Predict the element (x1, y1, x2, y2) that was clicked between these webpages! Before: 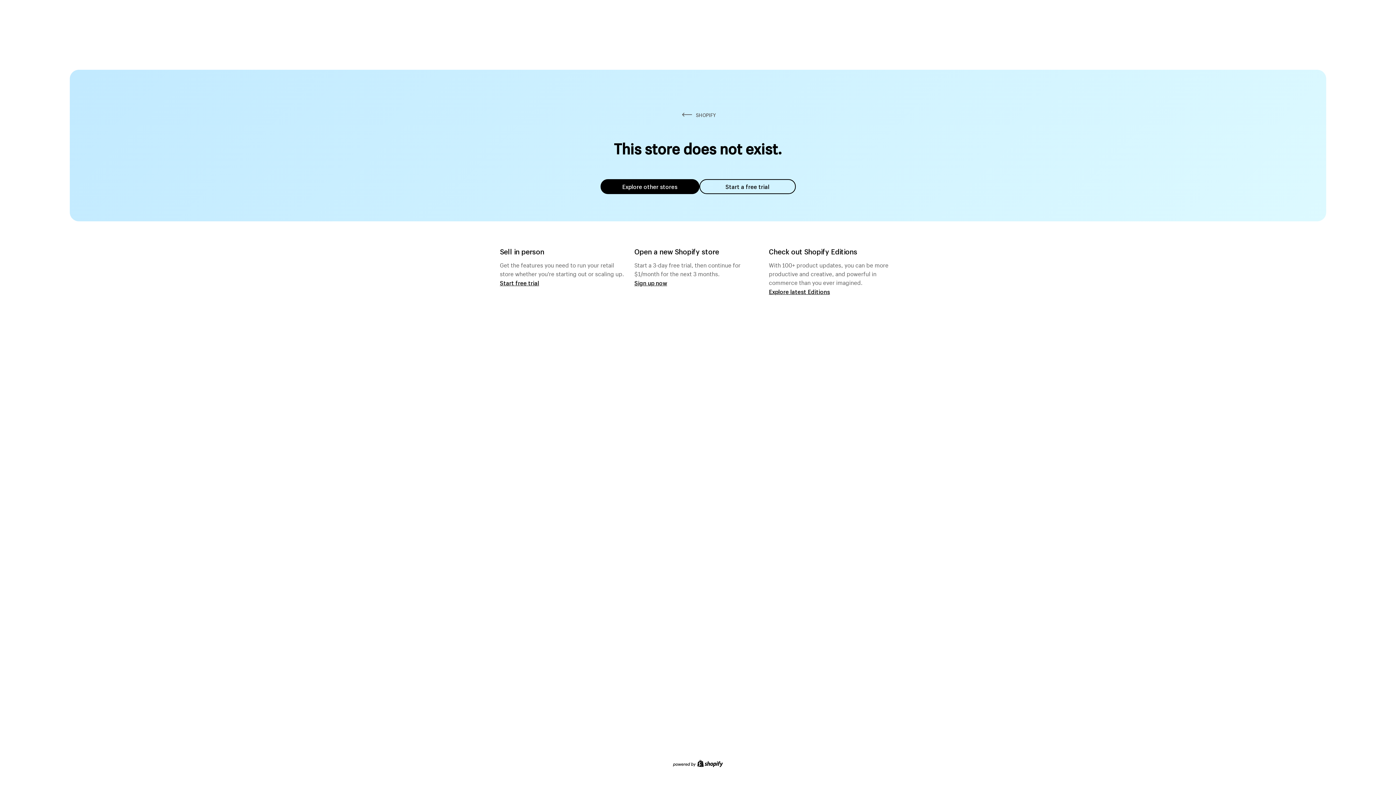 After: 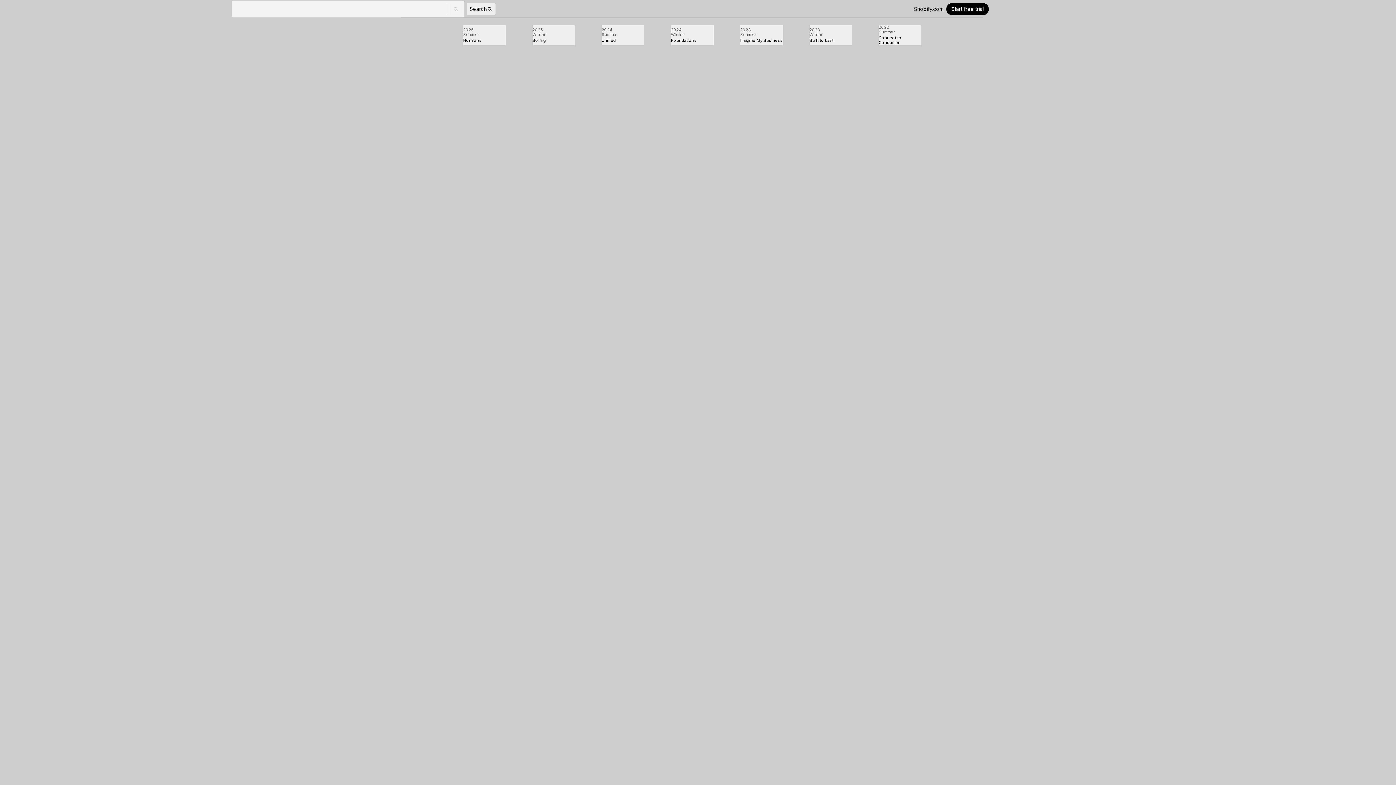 Action: label: Explore latest Editions bbox: (769, 287, 830, 295)